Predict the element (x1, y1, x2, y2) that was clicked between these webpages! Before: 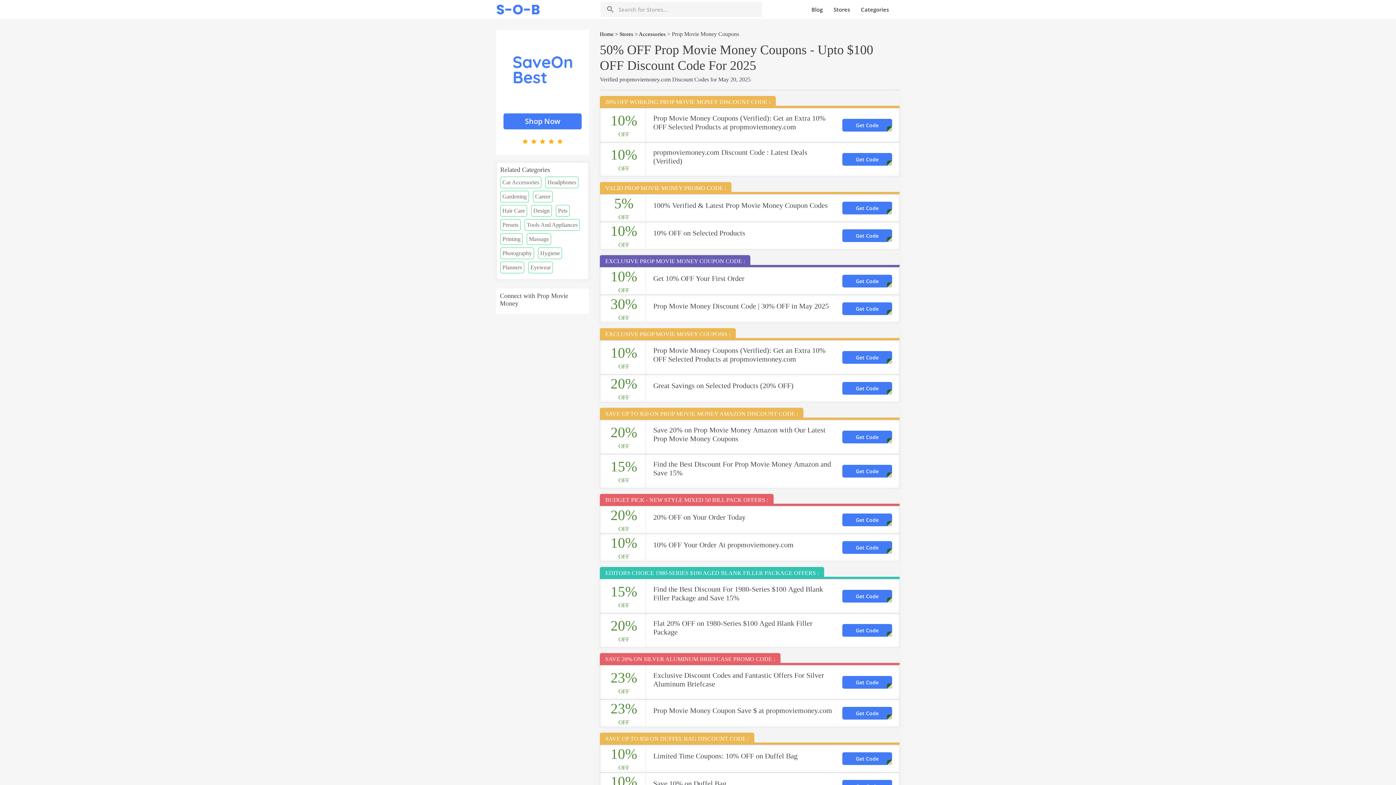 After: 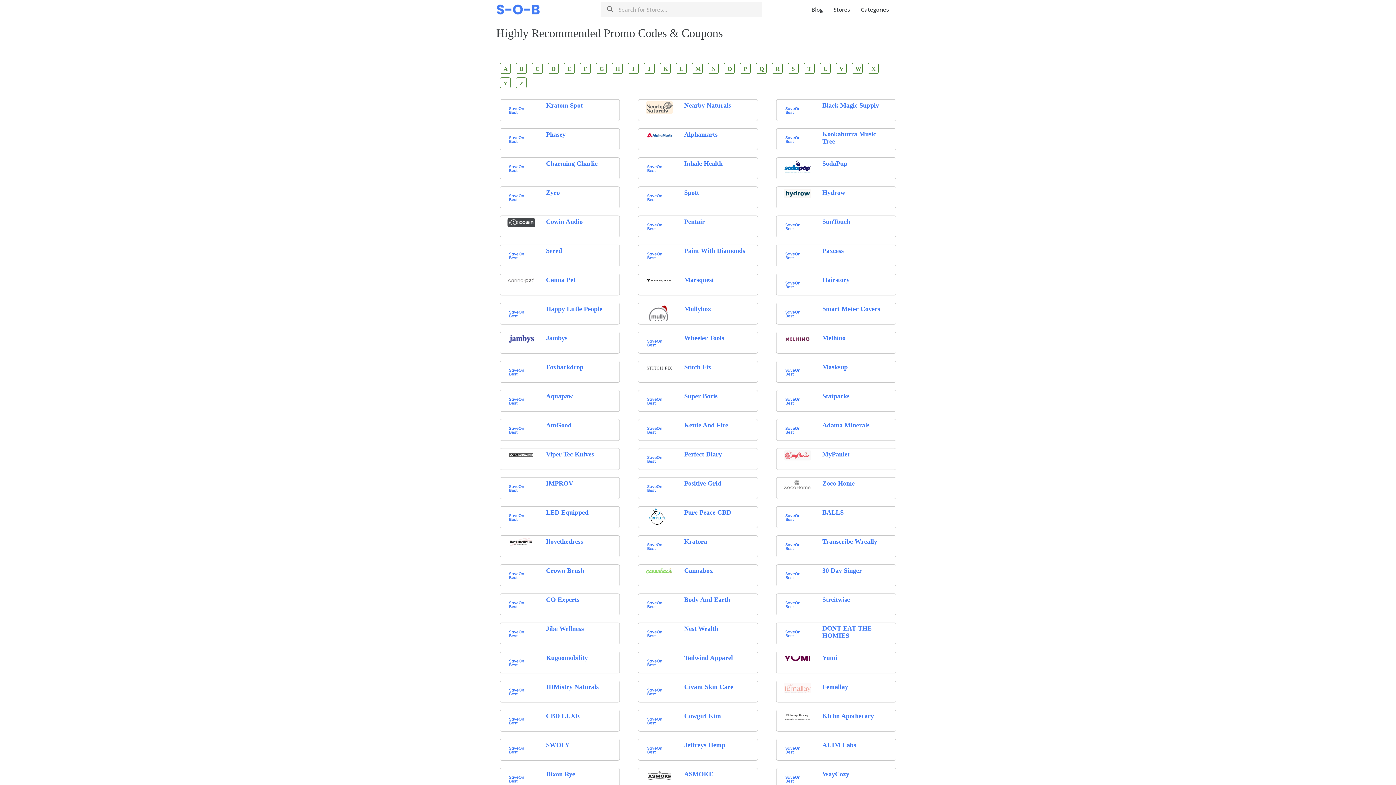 Action: label: > Stores bbox: (615, 31, 633, 37)